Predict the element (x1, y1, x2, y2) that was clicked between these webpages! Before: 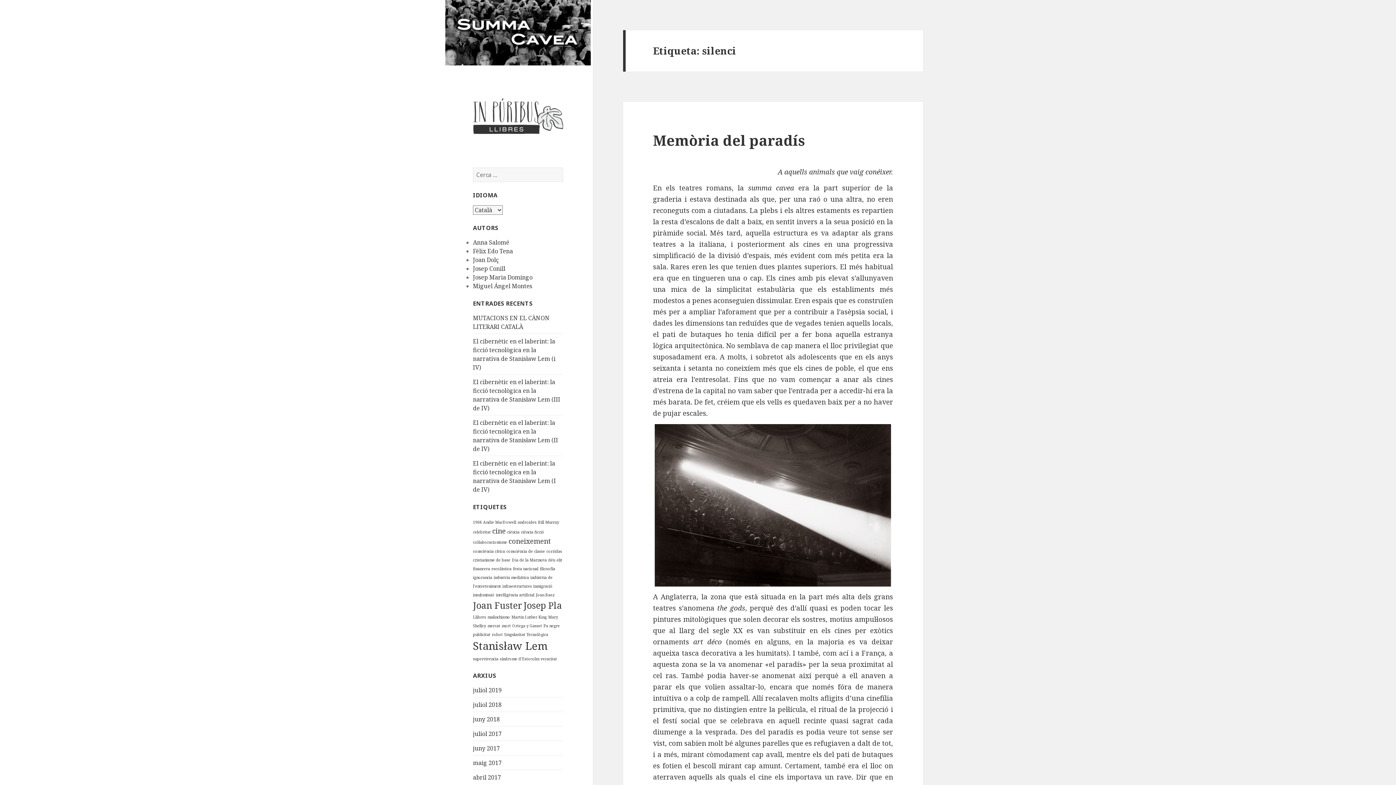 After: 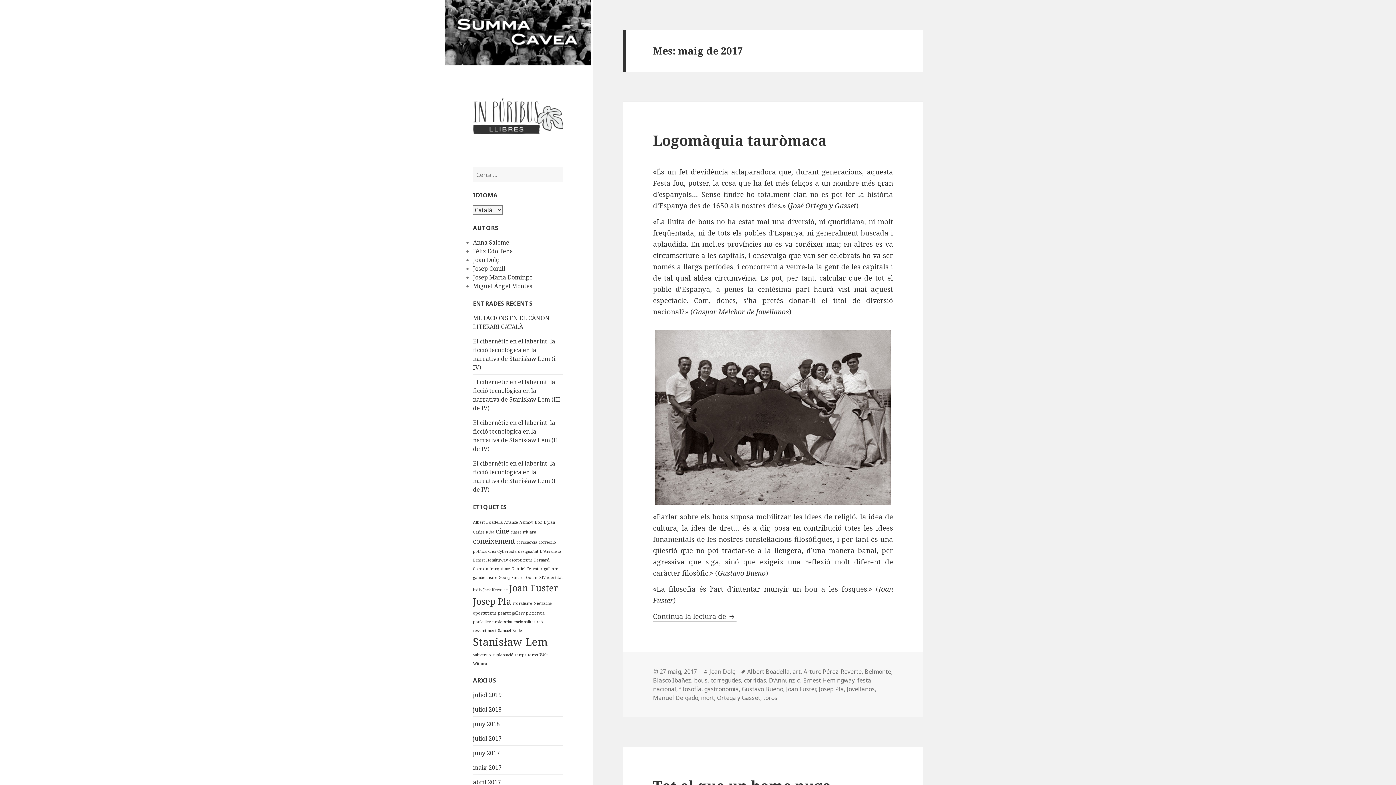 Action: bbox: (473, 759, 501, 767) label: maig 2017